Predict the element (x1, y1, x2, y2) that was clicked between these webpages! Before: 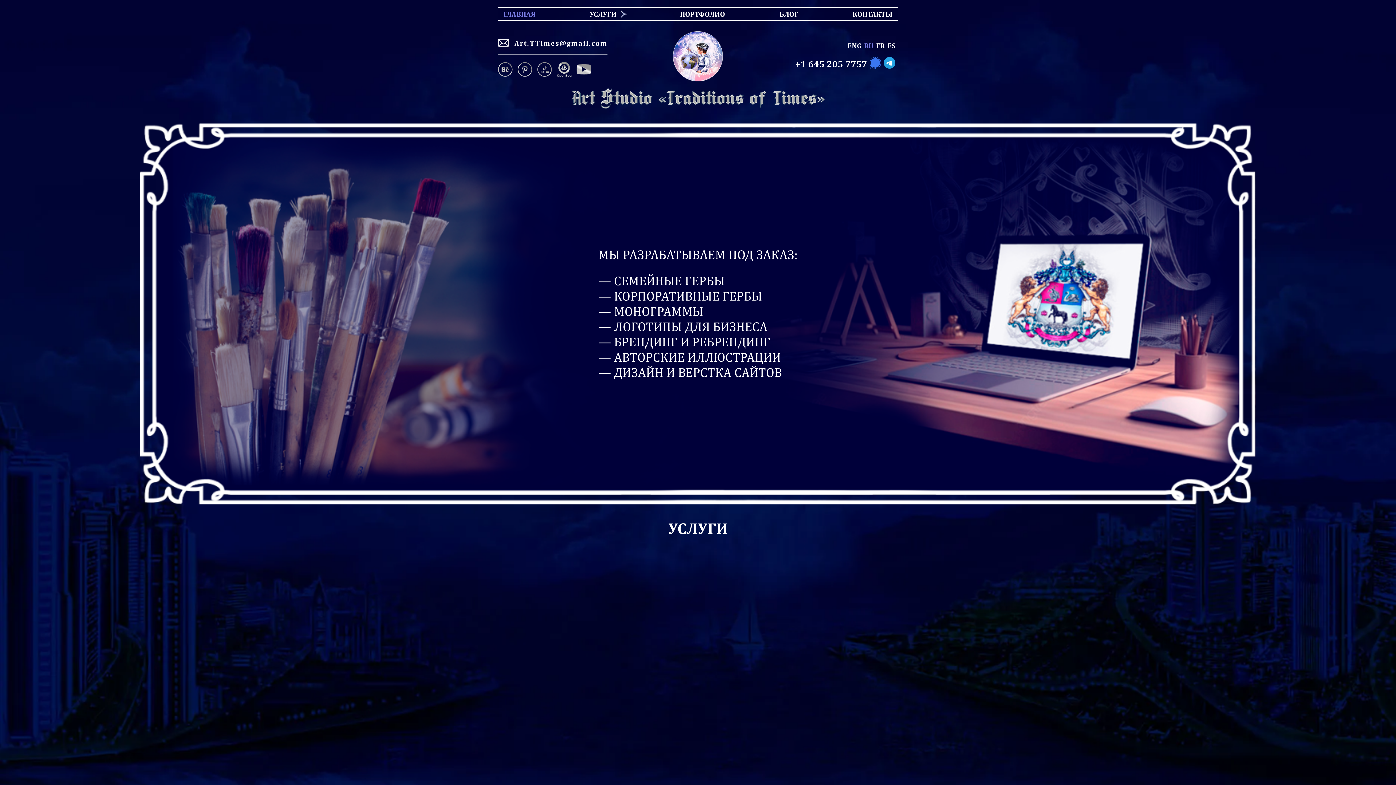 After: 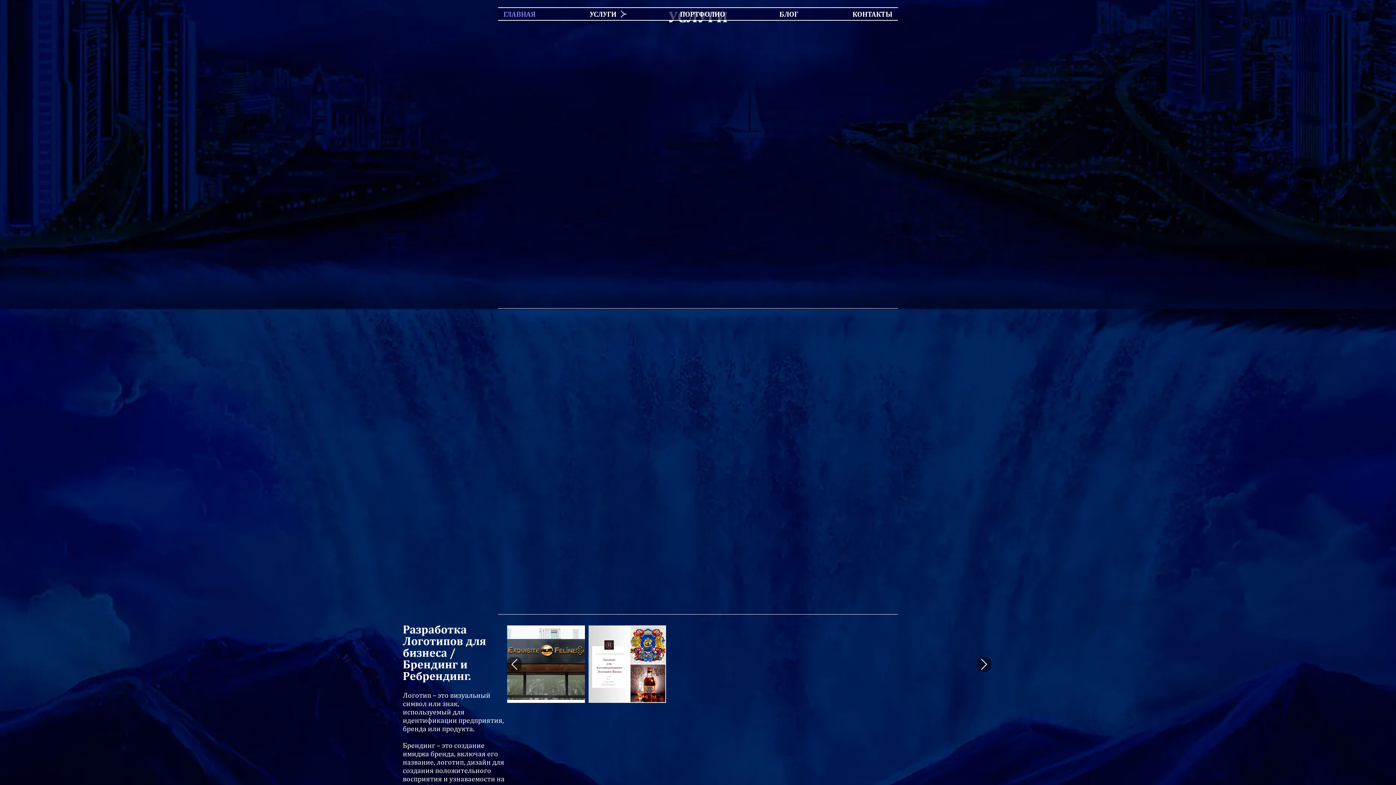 Action: label: — СЕМЕЙНЫЕ ГЕРБЫ bbox: (598, 273, 725, 288)